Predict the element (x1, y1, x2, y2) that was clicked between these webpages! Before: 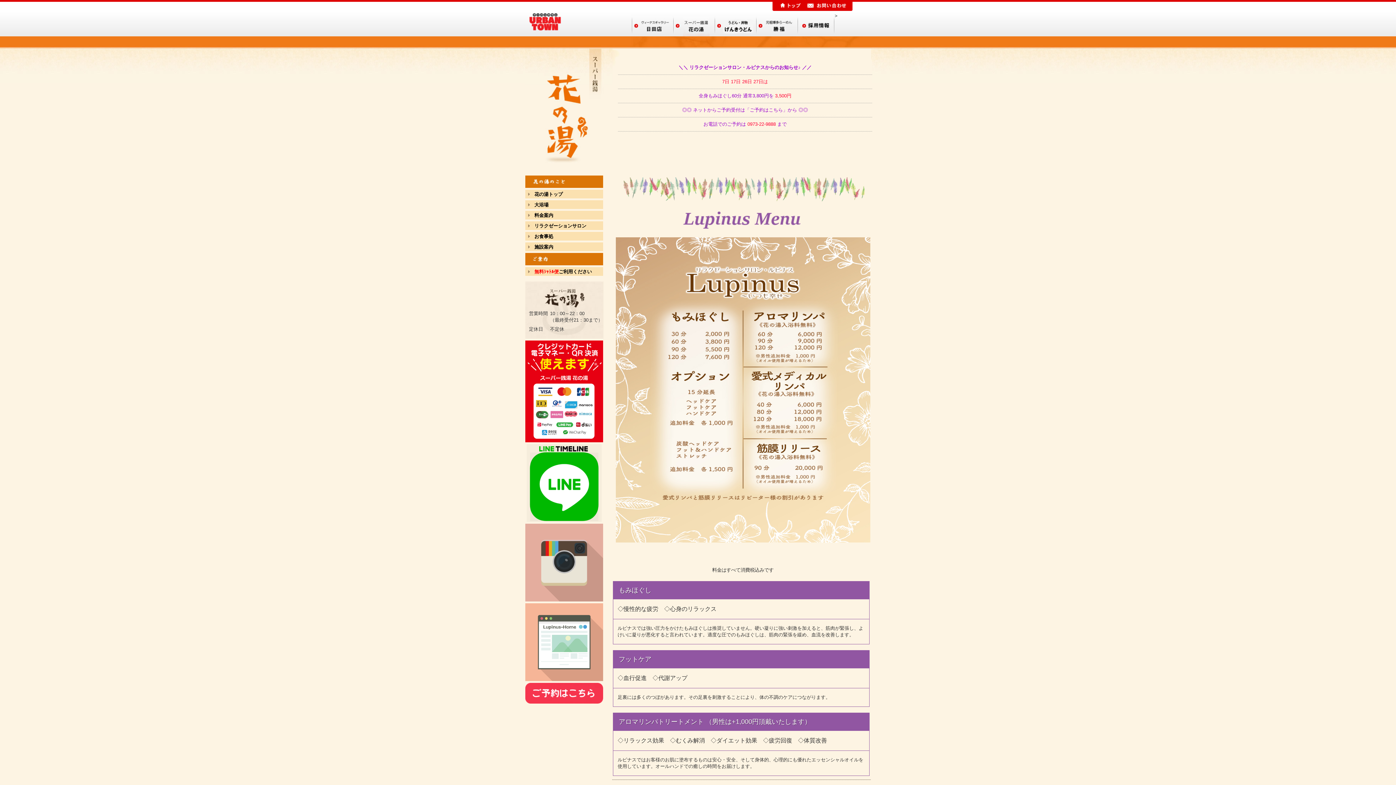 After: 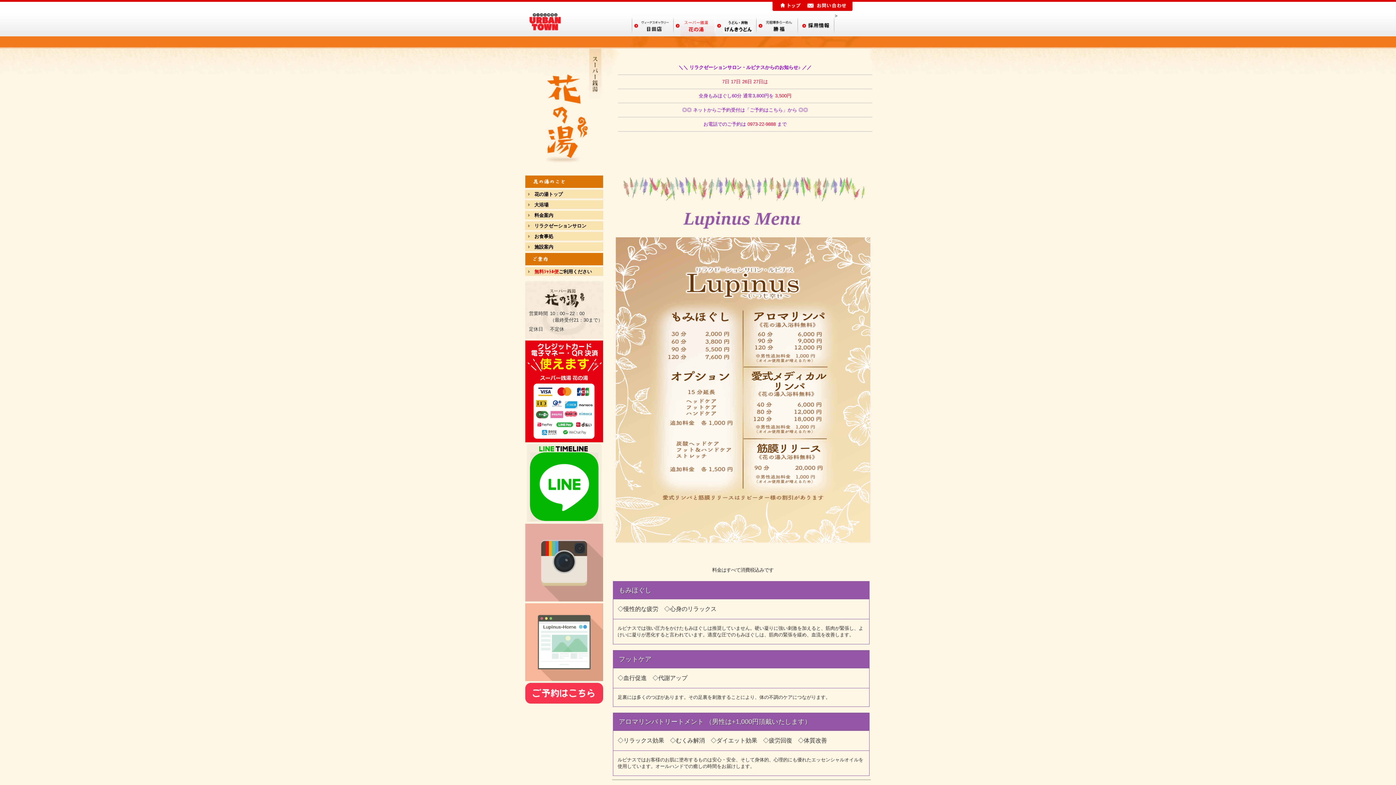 Action: bbox: (673, 30, 715, 35)